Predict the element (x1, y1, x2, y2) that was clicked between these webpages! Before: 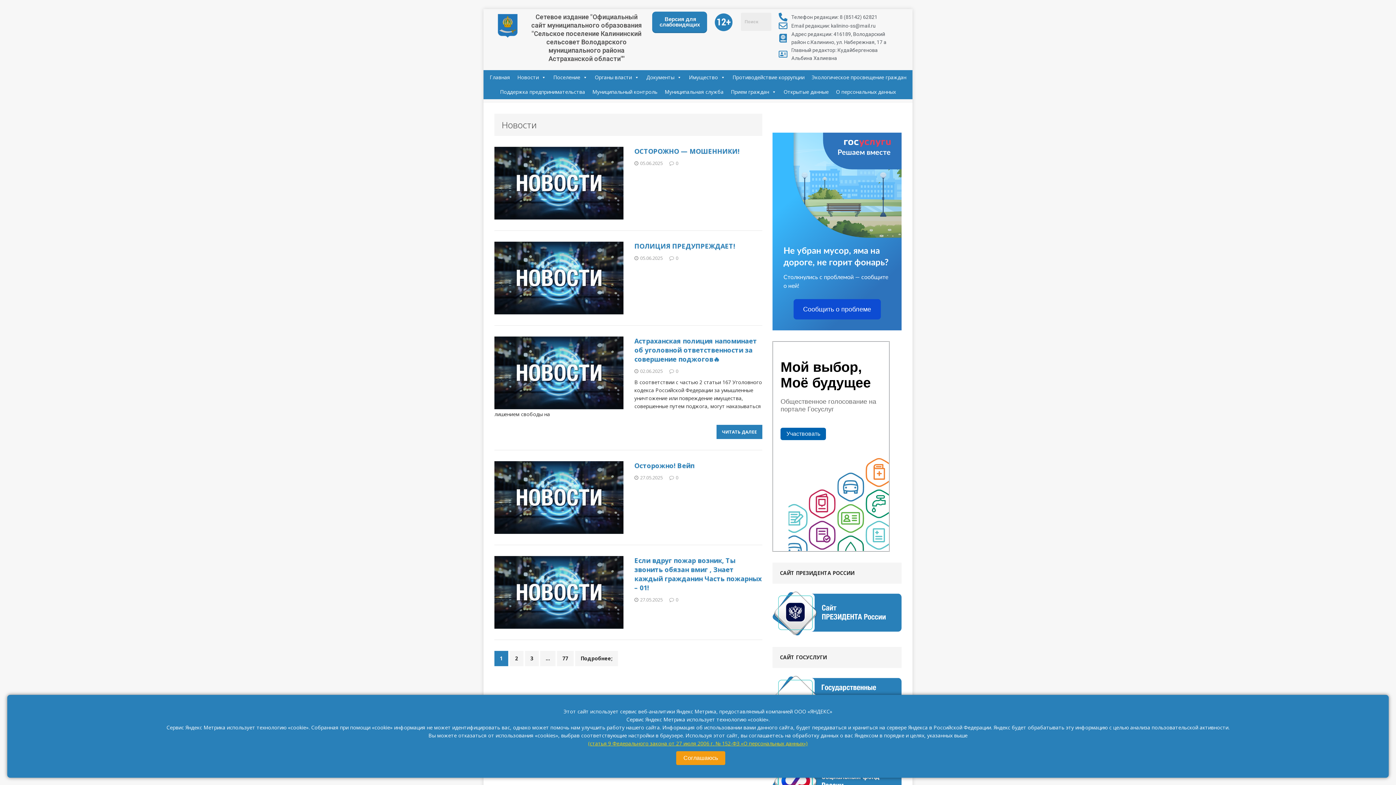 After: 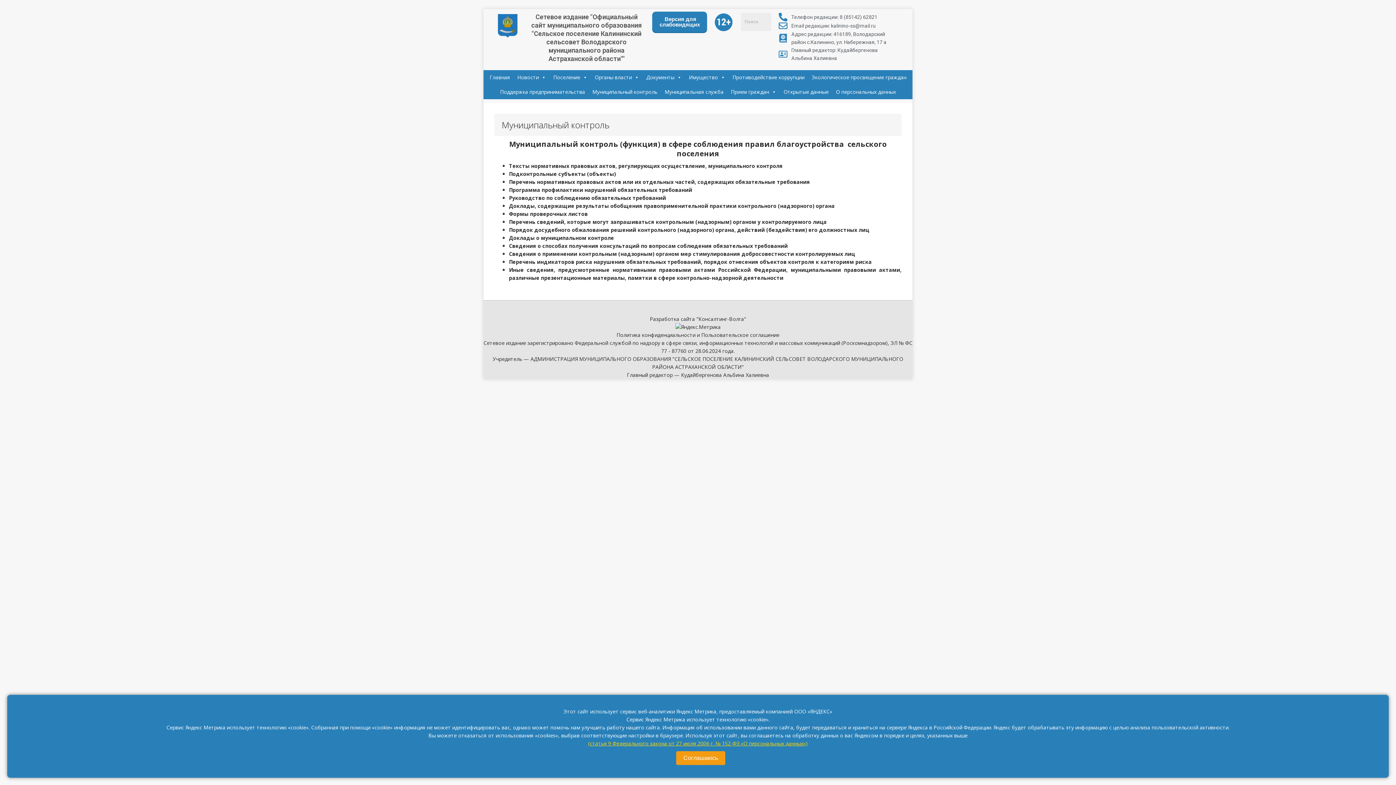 Action: label: Муниципальный контроль bbox: (588, 84, 661, 99)